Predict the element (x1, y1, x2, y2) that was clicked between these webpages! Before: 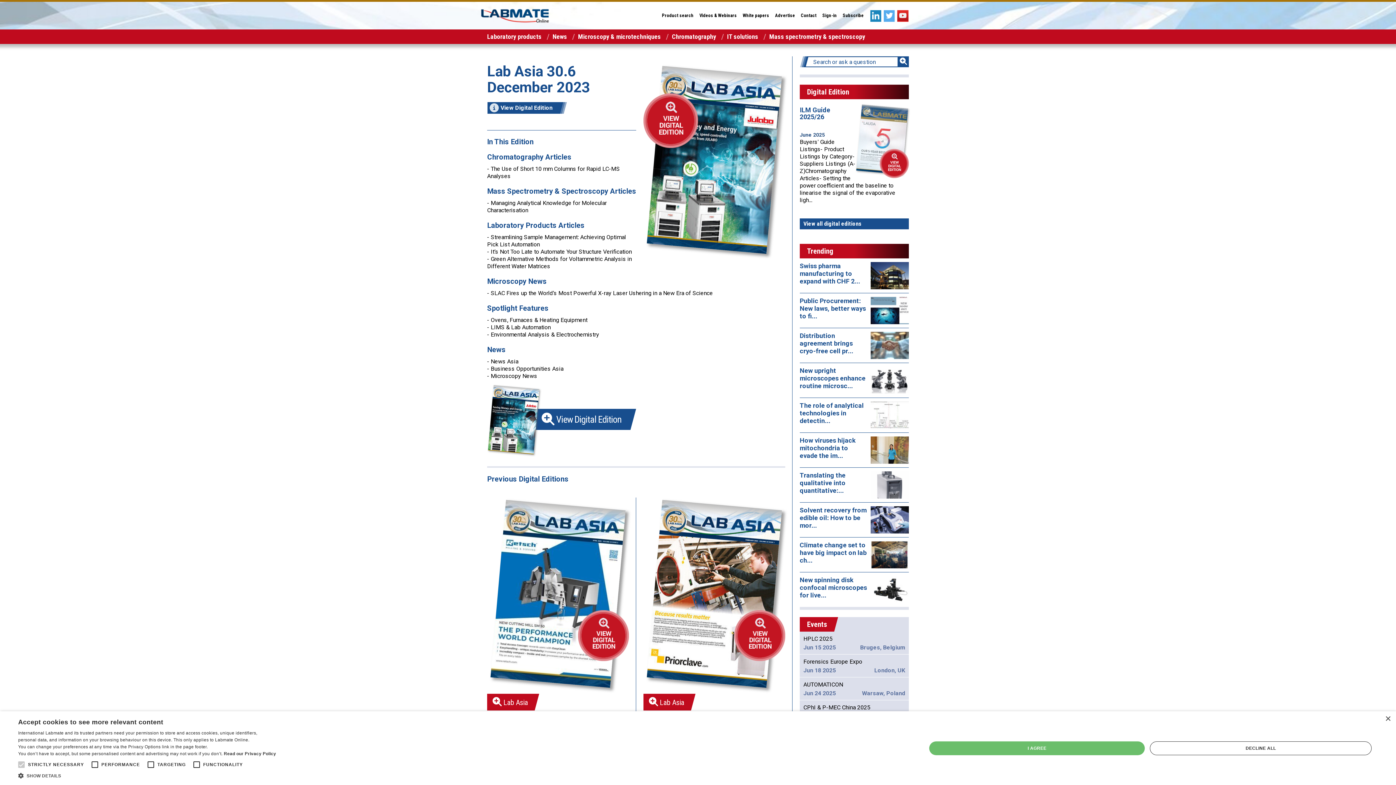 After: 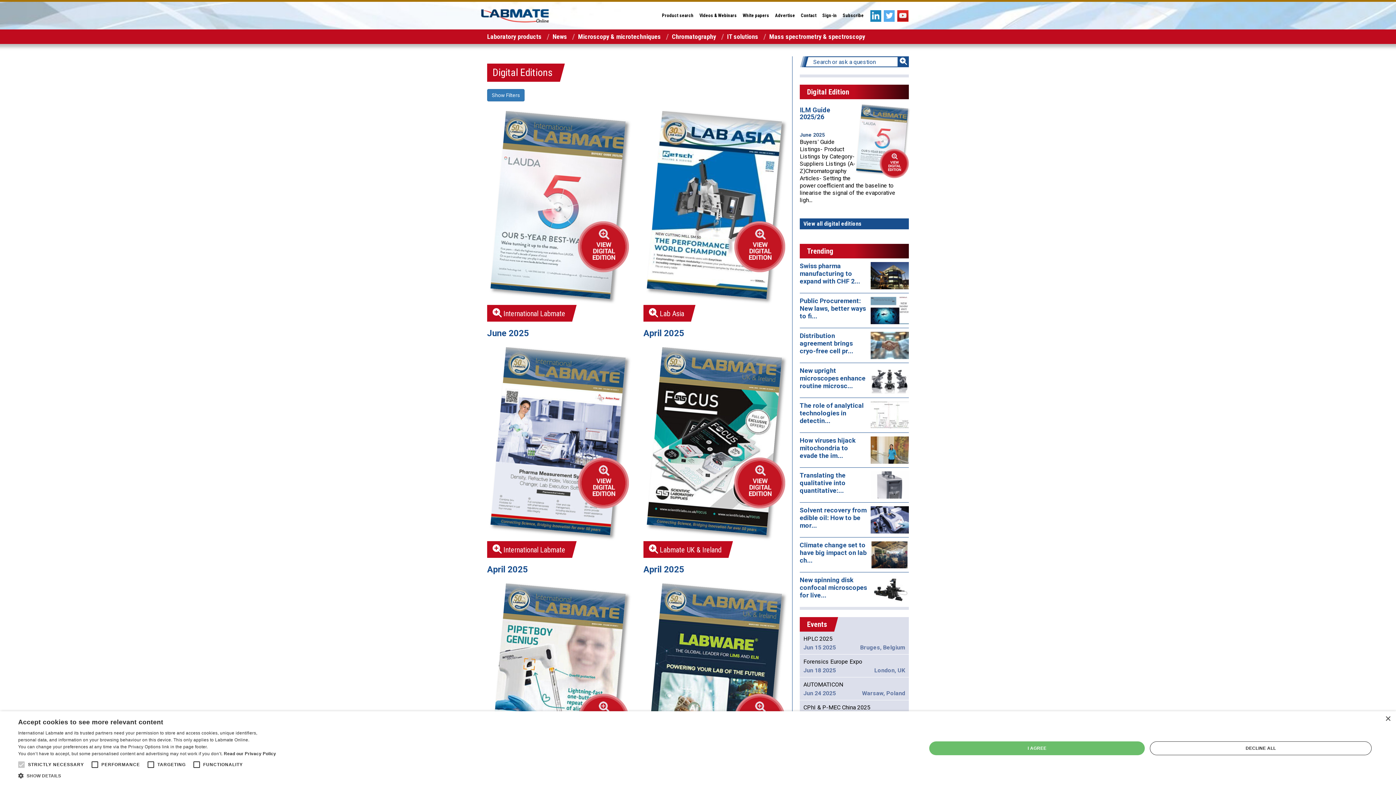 Action: bbox: (800, 218, 909, 229) label: View all digital editions